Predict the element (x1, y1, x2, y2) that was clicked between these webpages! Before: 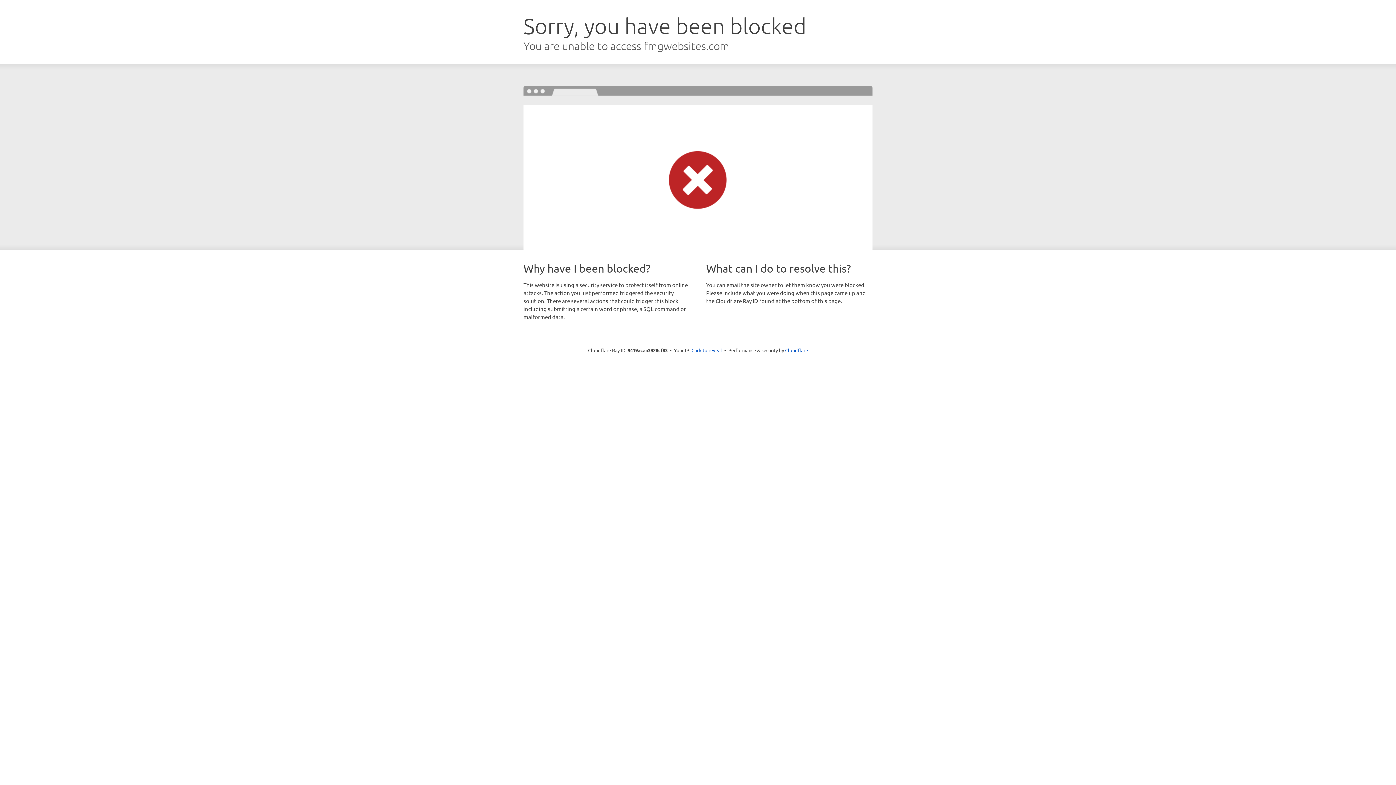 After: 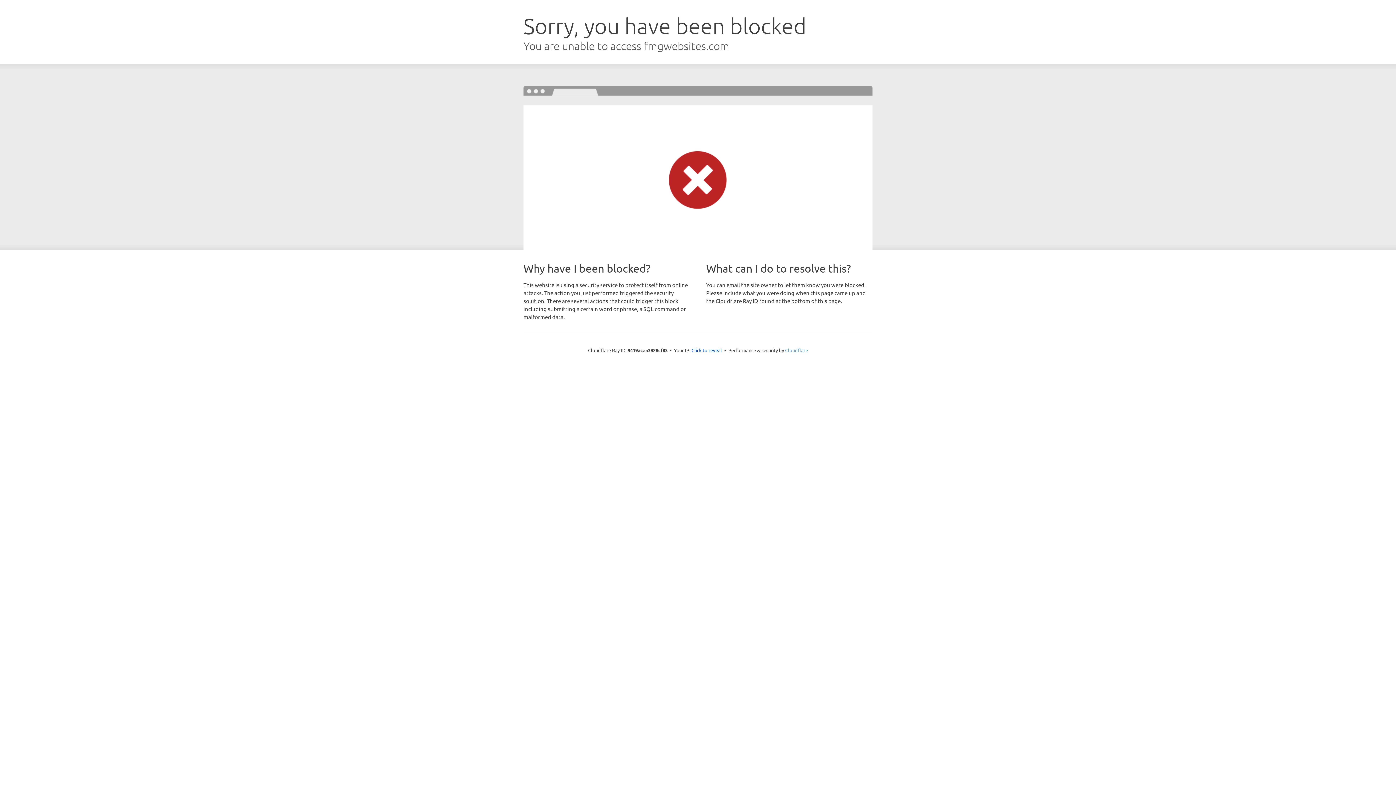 Action: bbox: (785, 347, 808, 353) label: Cloudflare